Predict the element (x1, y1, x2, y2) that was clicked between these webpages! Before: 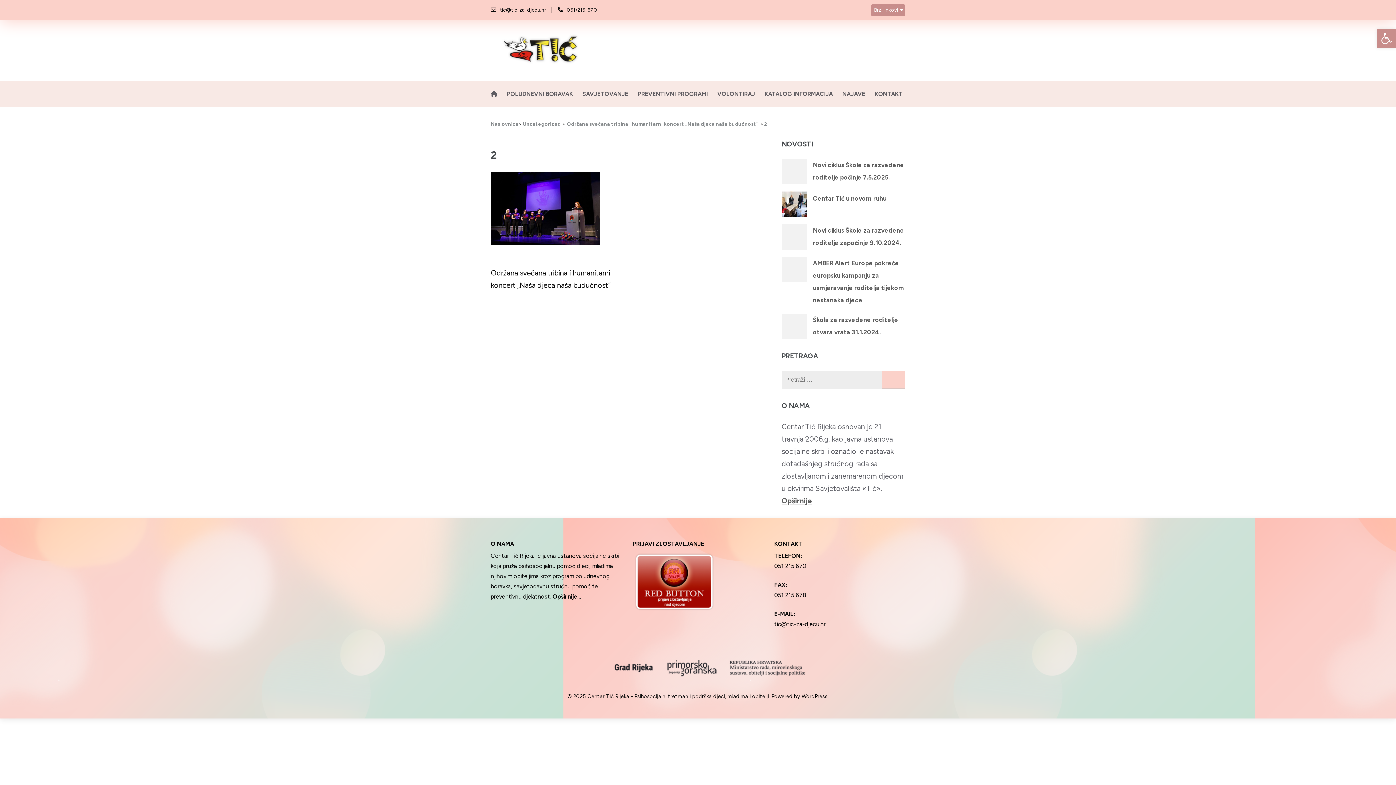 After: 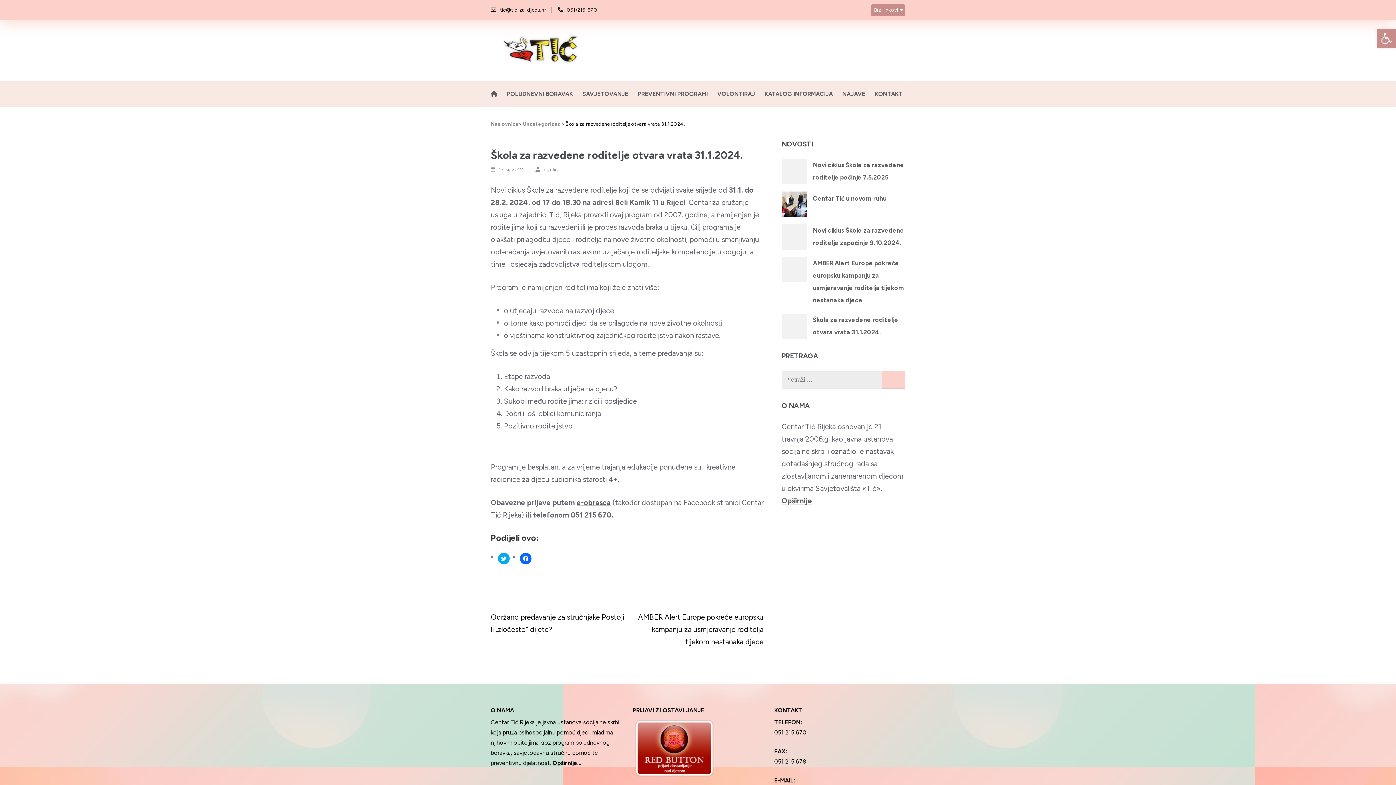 Action: label: Škola za razvedene roditelje otvara vrata 31.1.2024. bbox: (813, 313, 905, 338)